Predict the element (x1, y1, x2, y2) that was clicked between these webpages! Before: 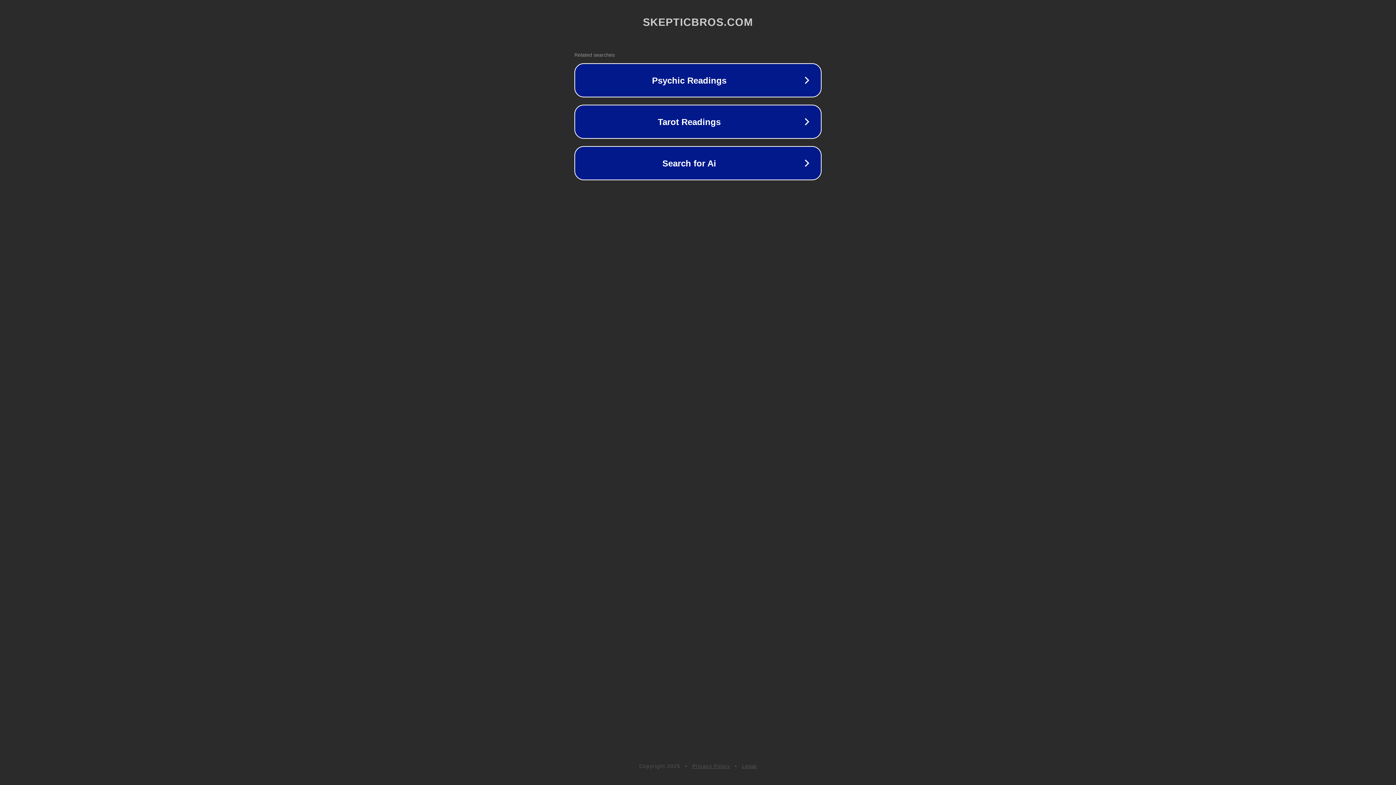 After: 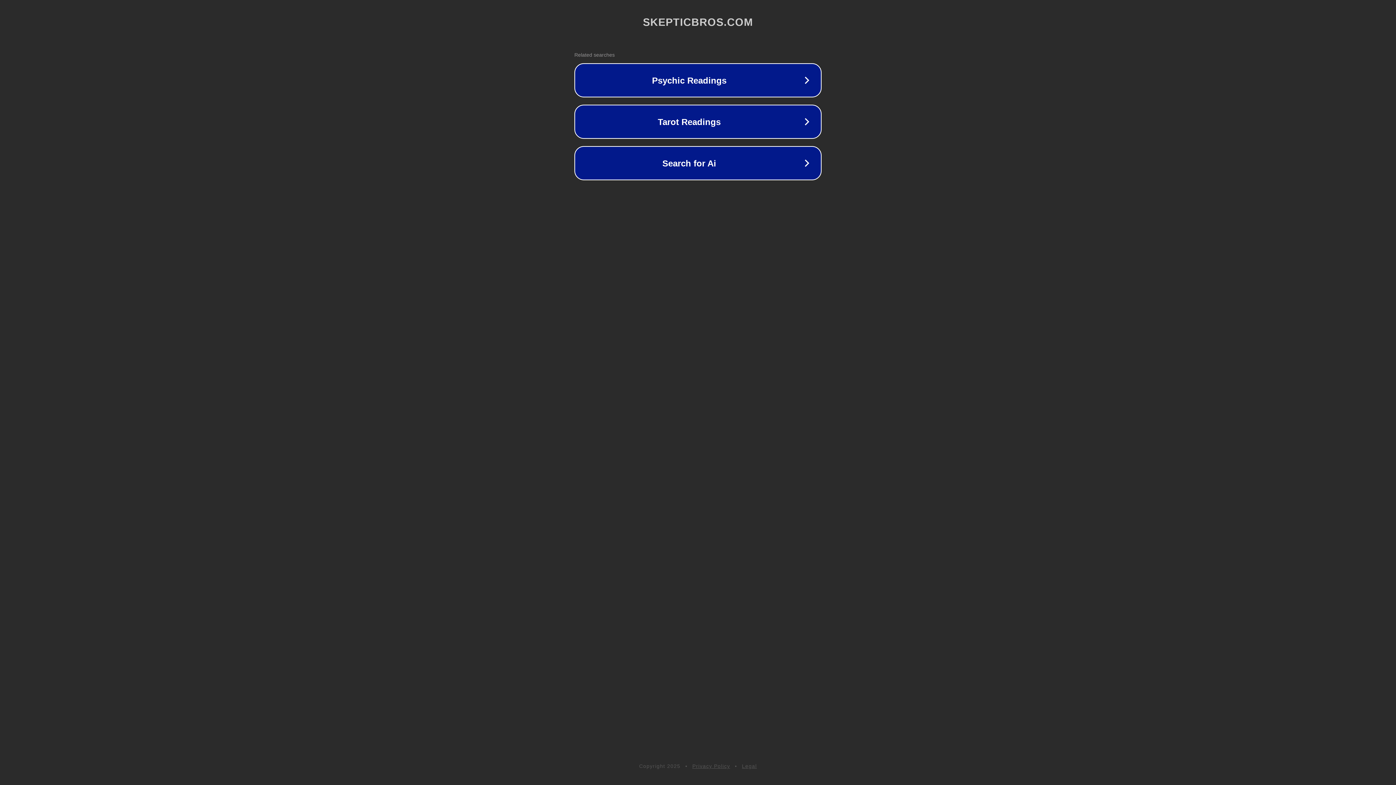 Action: bbox: (692, 763, 730, 769) label: Privacy Policy